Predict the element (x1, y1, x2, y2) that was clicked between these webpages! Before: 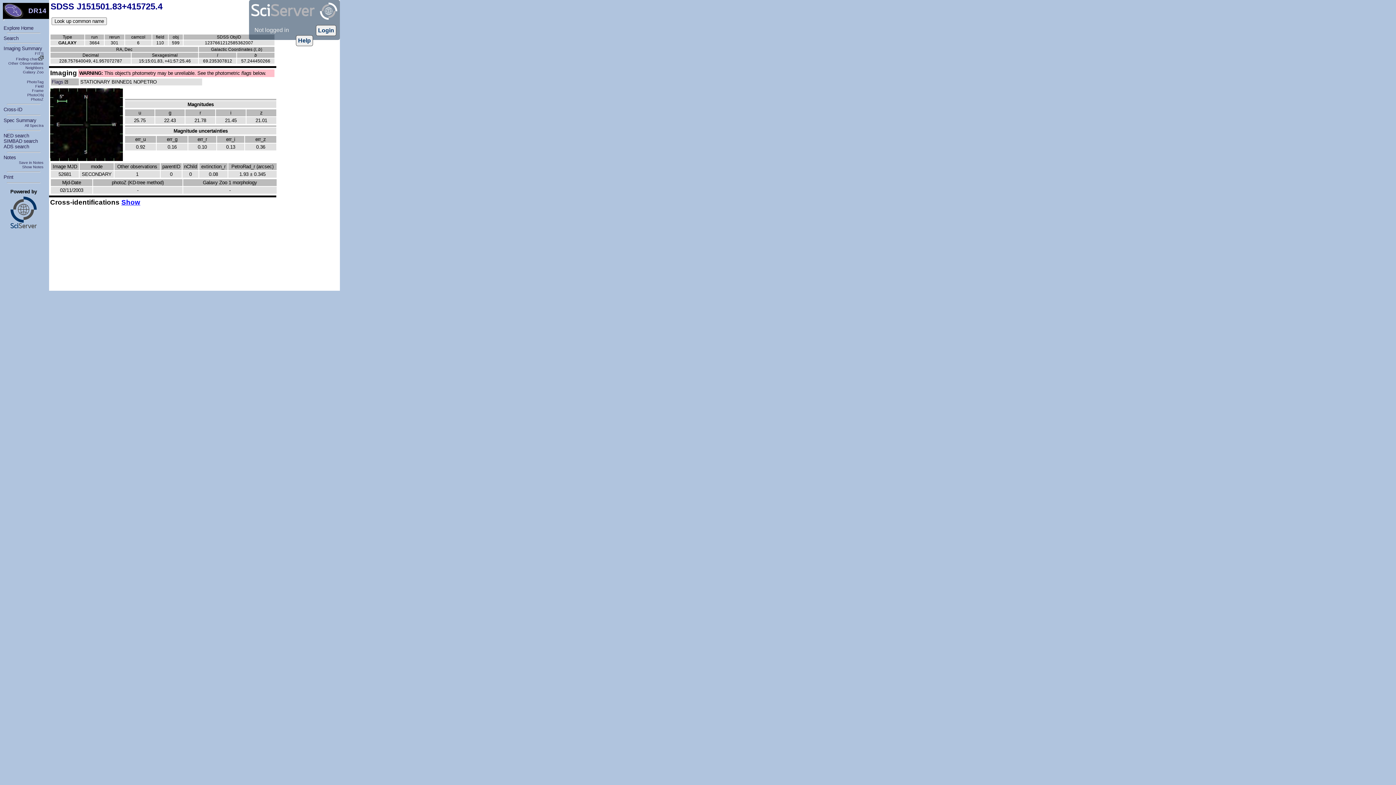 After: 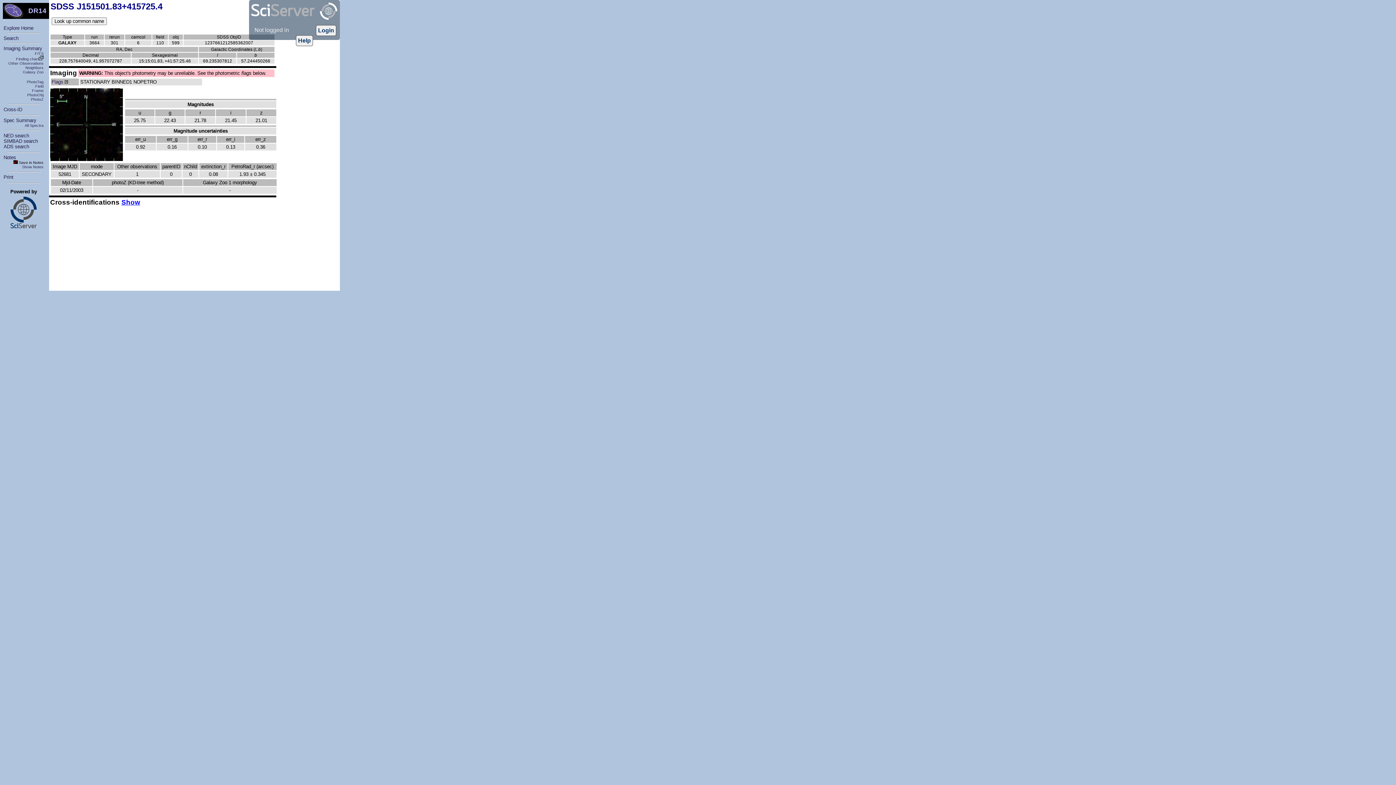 Action: bbox: (18, 160, 43, 164) label: Save in Notes